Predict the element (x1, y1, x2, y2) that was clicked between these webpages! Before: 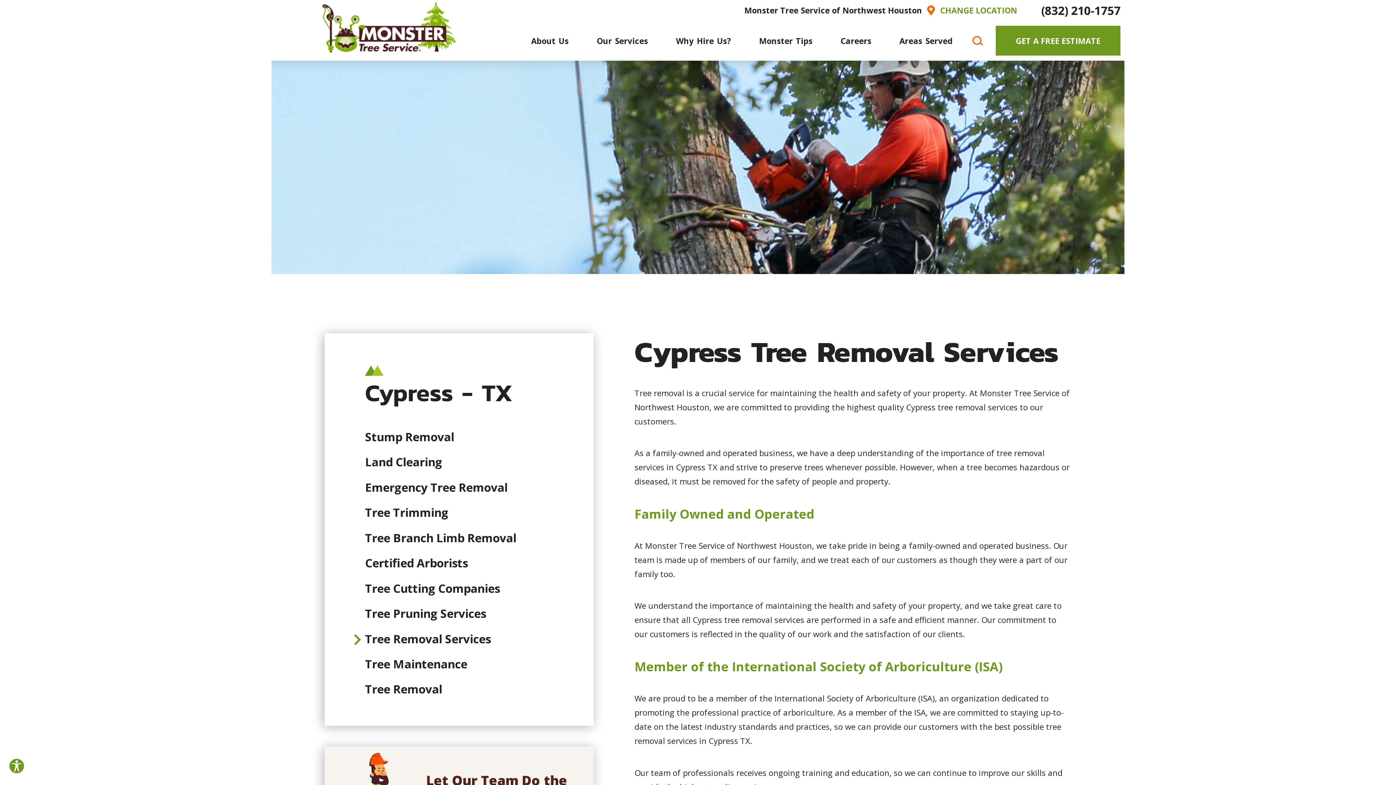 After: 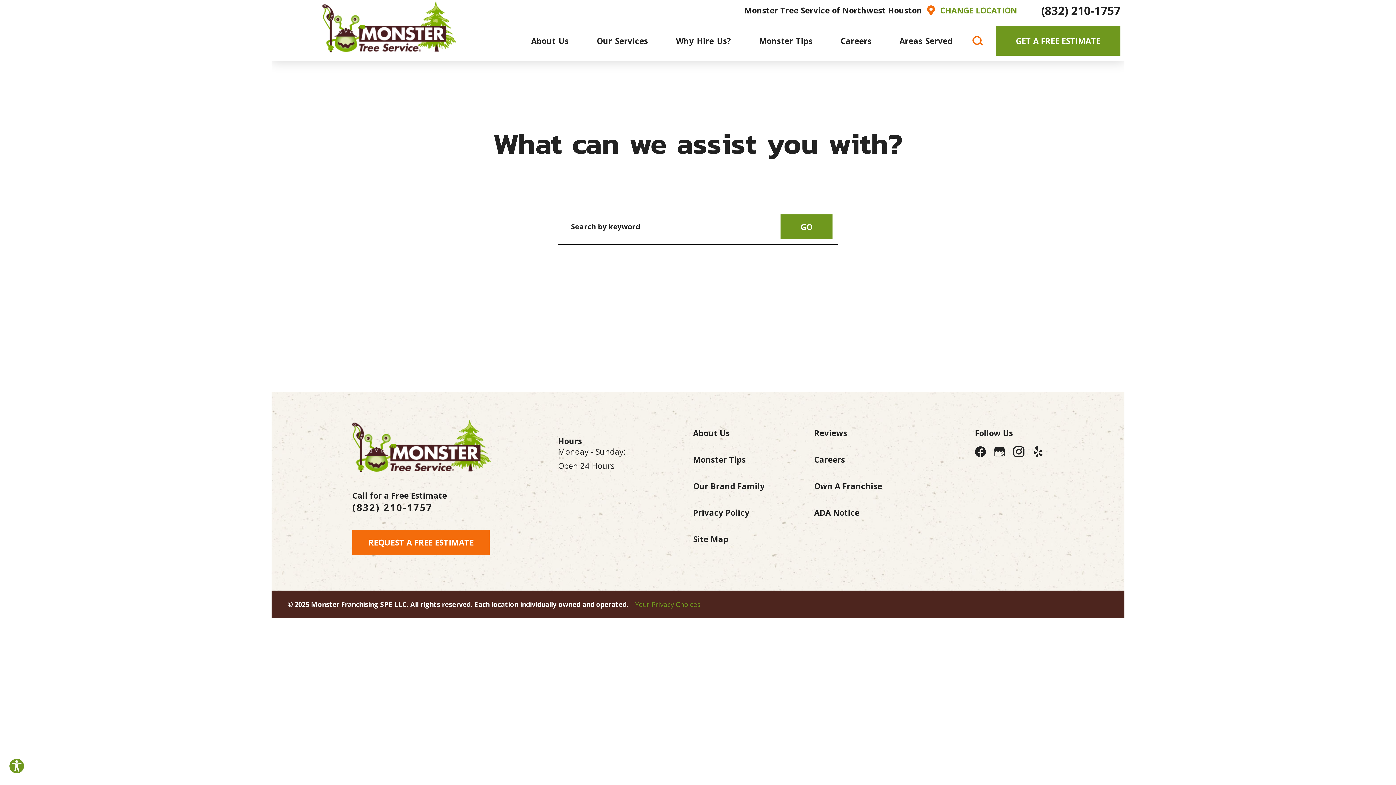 Action: bbox: (960, 23, 995, 57)